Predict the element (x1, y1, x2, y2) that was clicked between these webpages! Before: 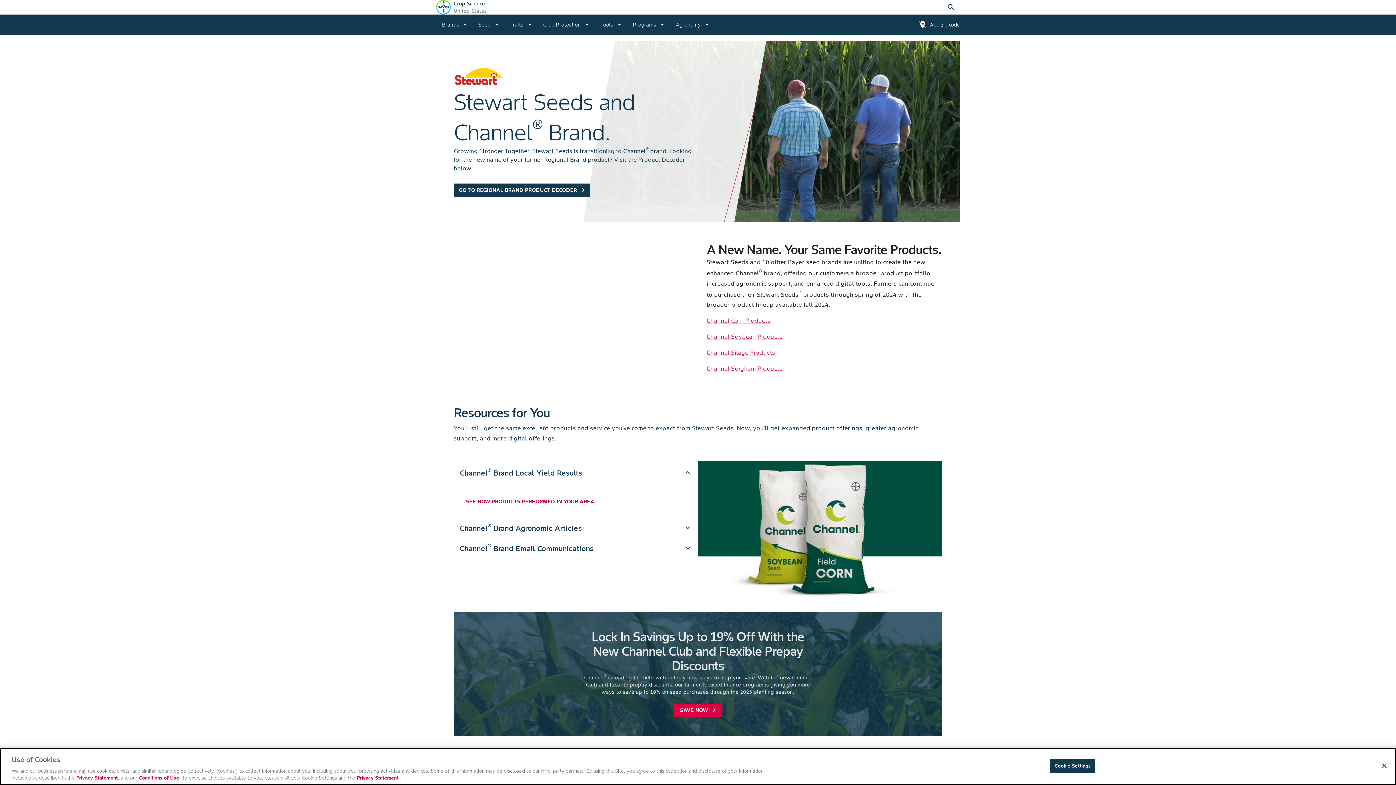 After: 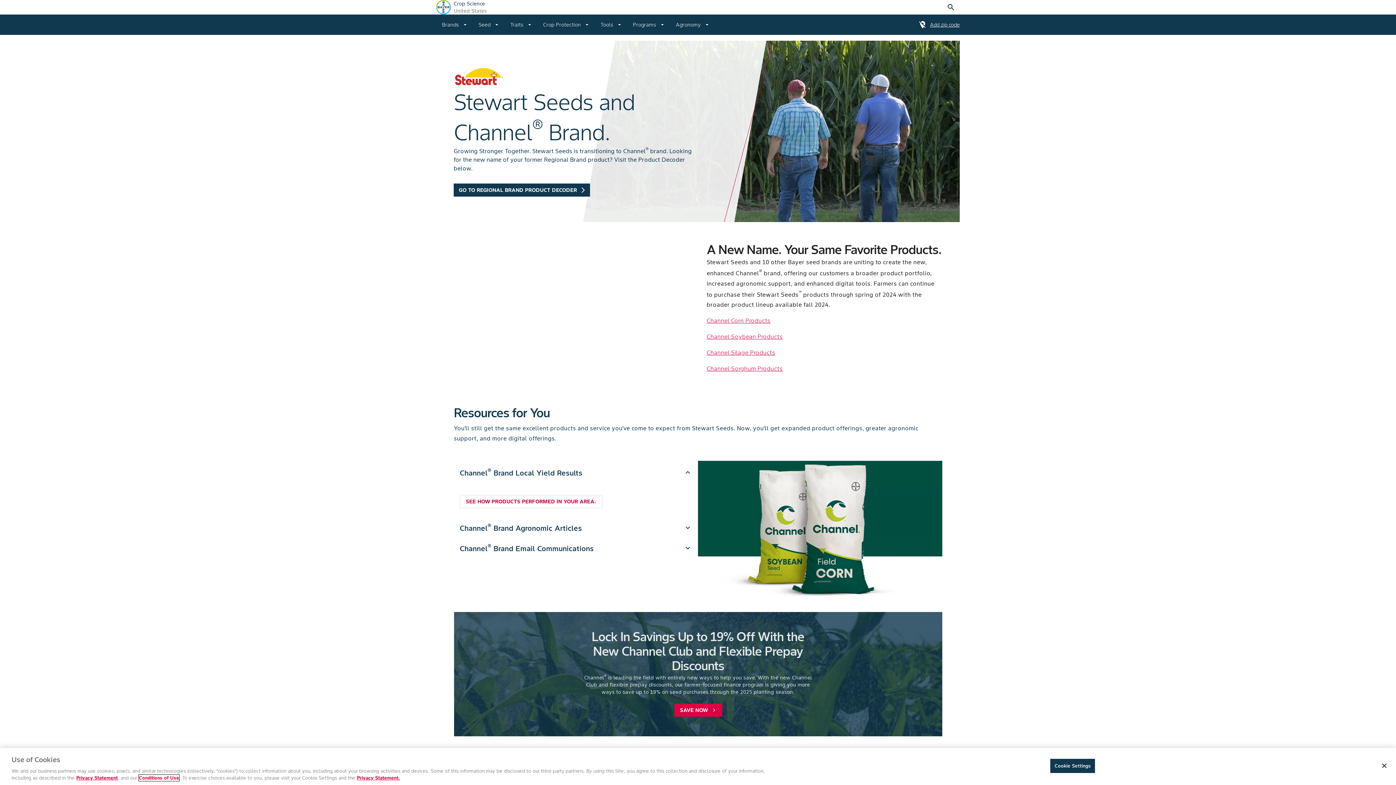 Action: label: Conditions of Use bbox: (138, 775, 179, 781)